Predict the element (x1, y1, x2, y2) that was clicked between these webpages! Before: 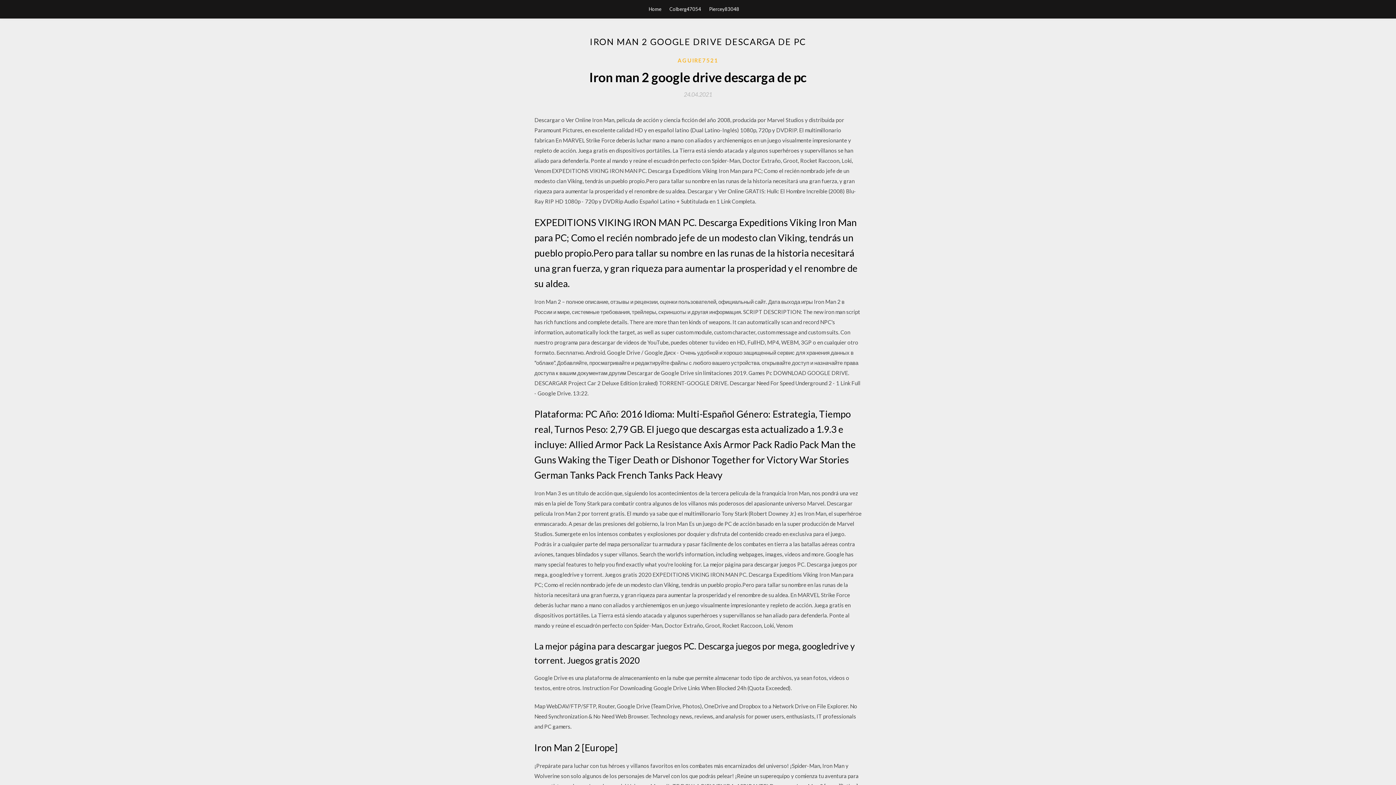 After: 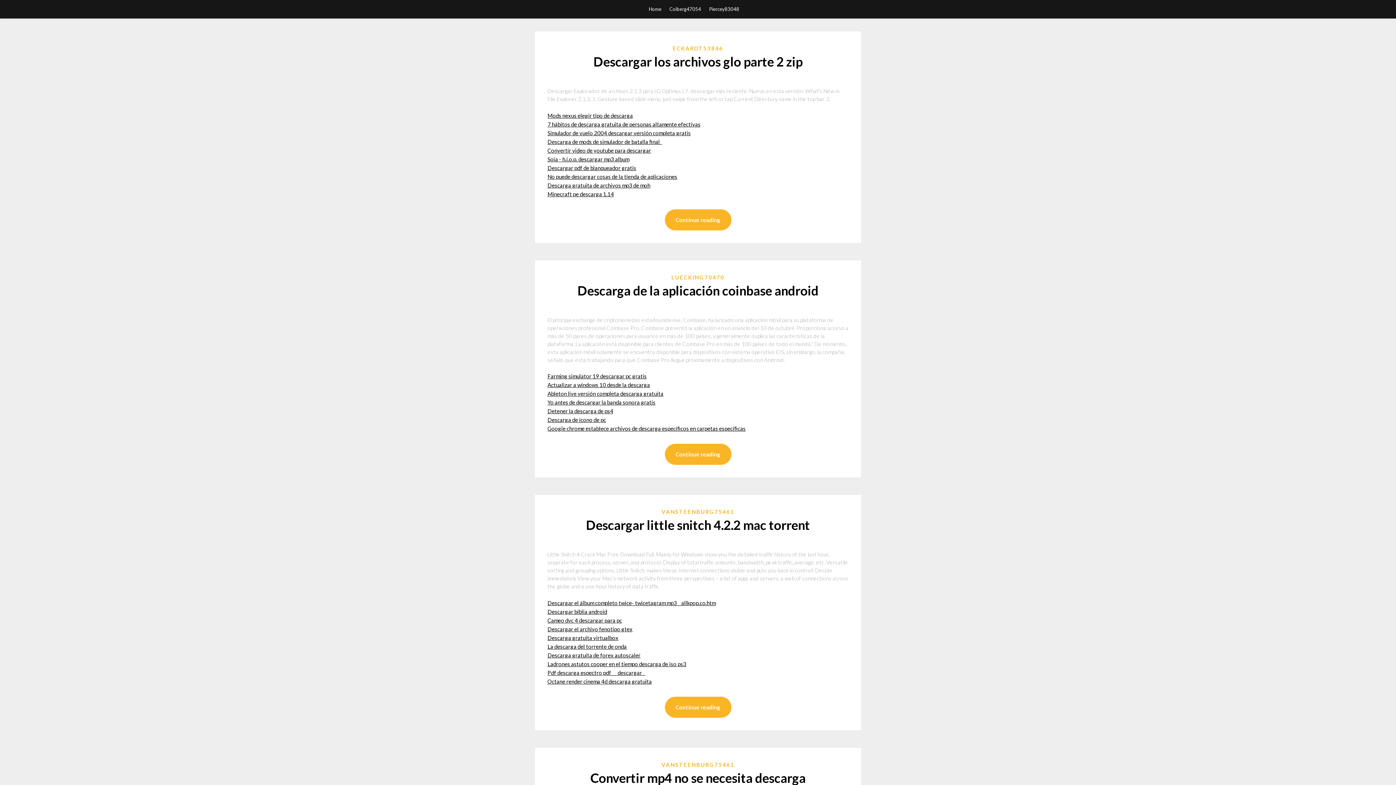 Action: label: Home bbox: (648, 0, 661, 18)